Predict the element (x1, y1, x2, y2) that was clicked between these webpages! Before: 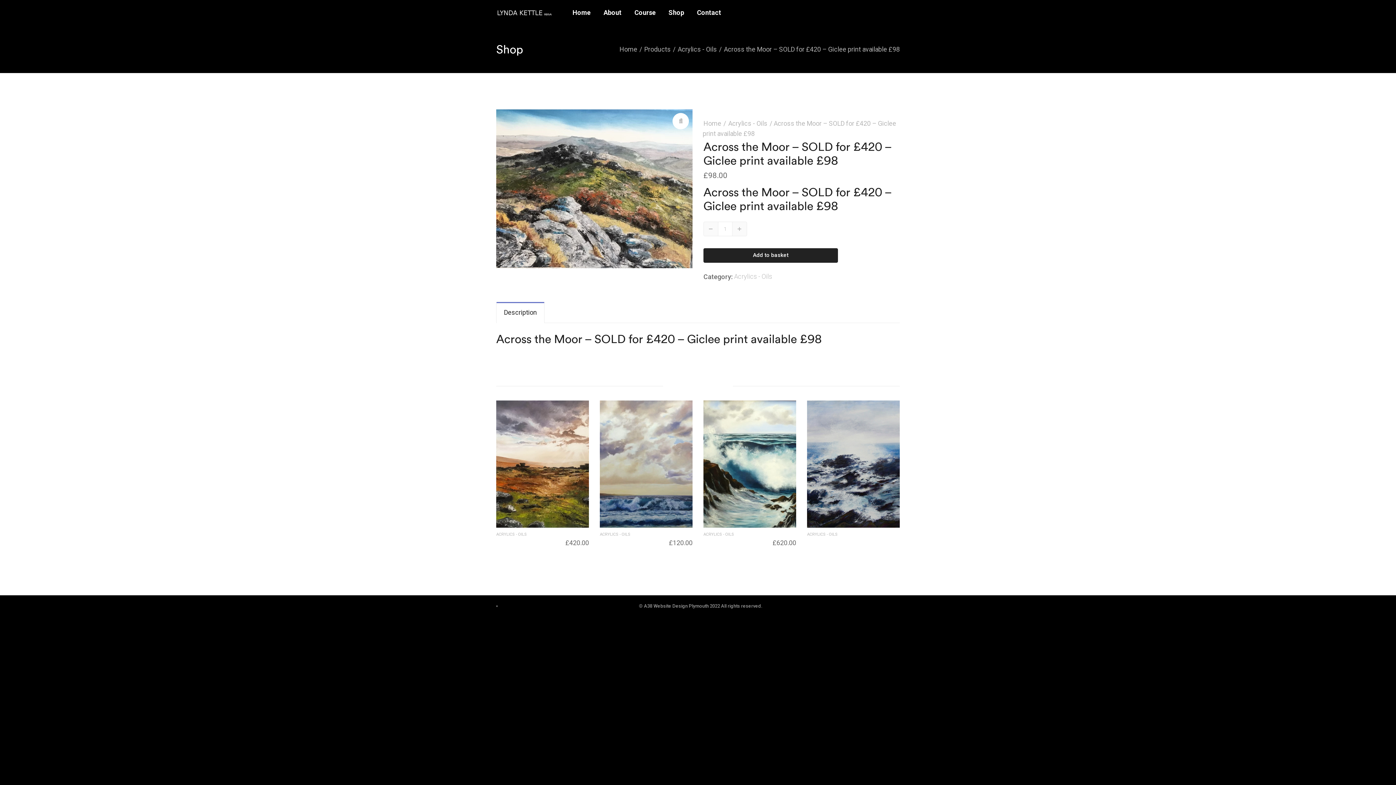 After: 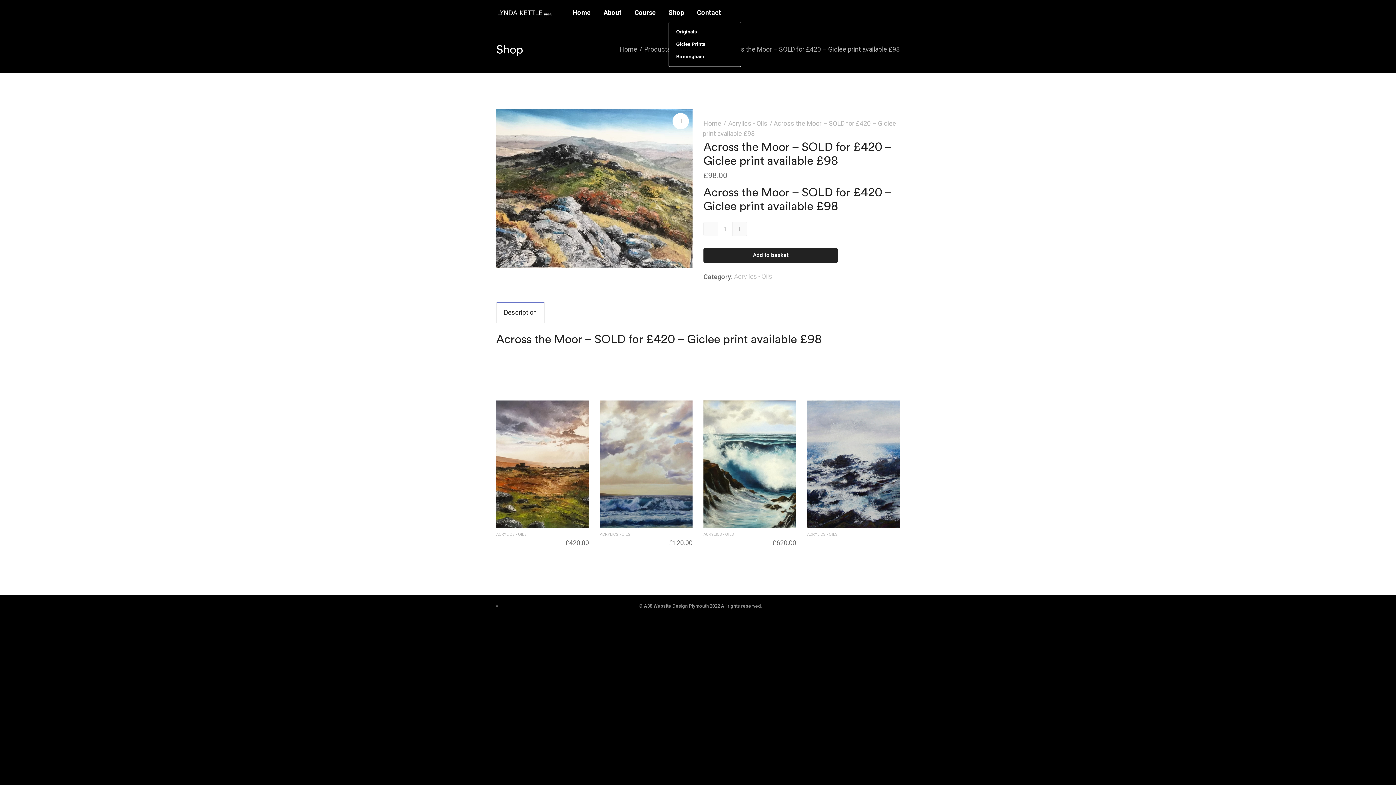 Action: label: Shop bbox: (668, 0, 684, 25)